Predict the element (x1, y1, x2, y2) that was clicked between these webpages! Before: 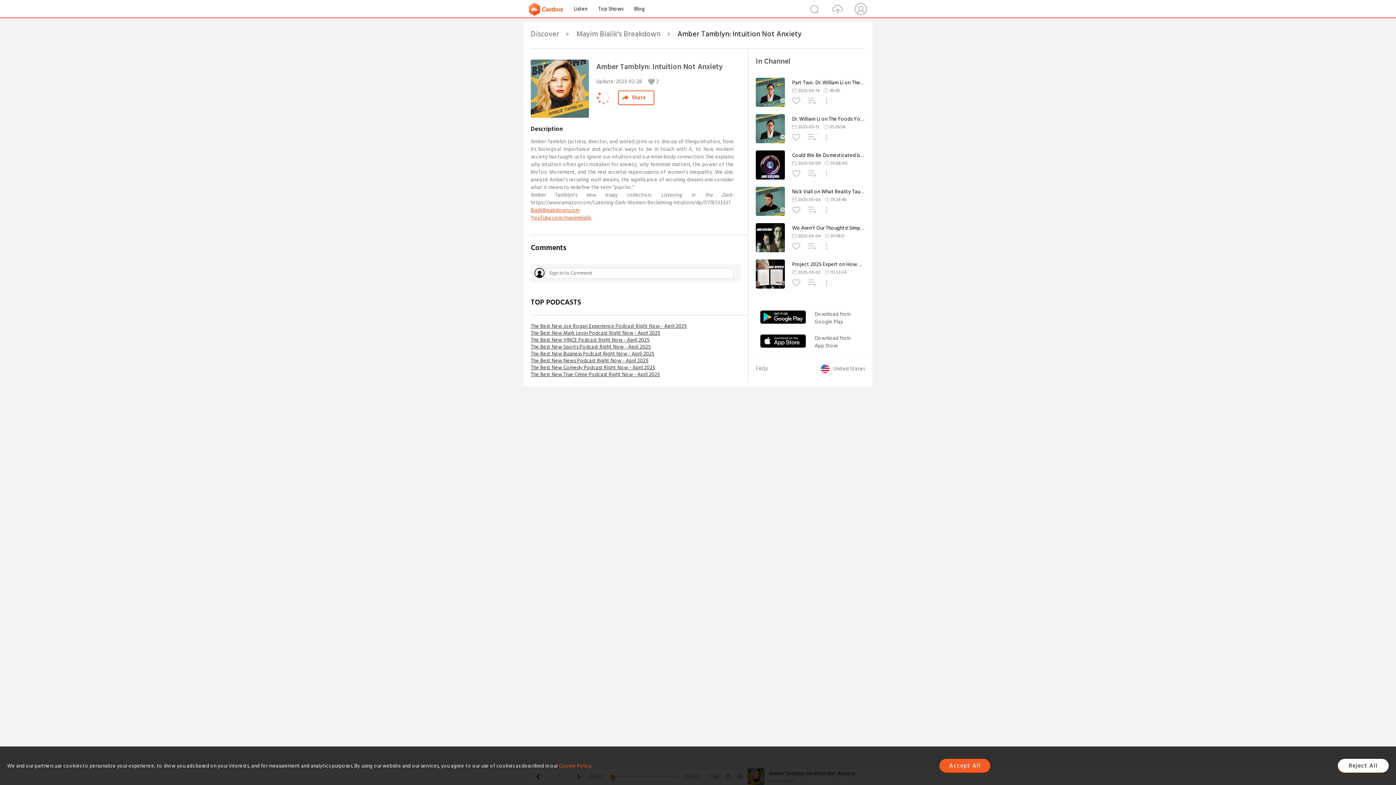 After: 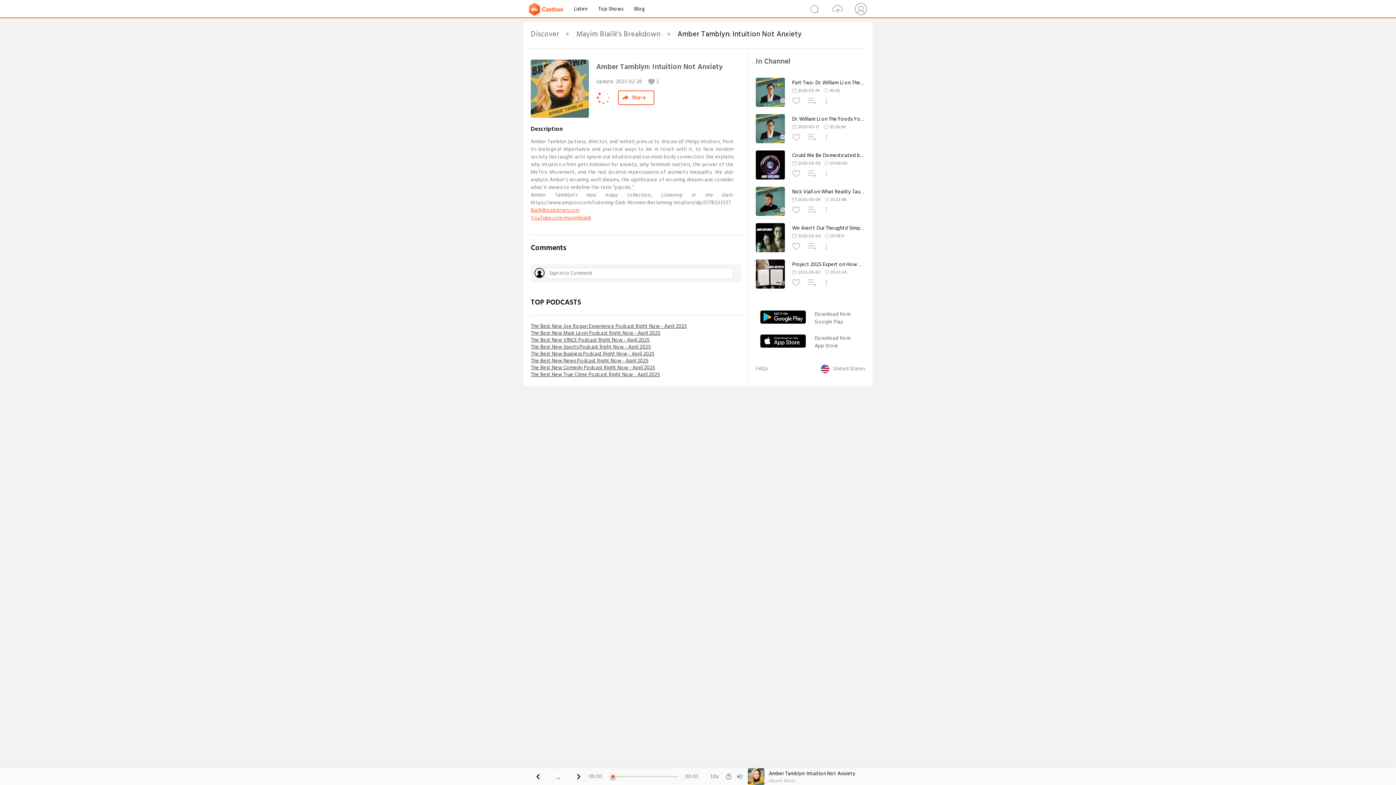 Action: label: Reject All bbox: (1338, 759, 1389, 773)